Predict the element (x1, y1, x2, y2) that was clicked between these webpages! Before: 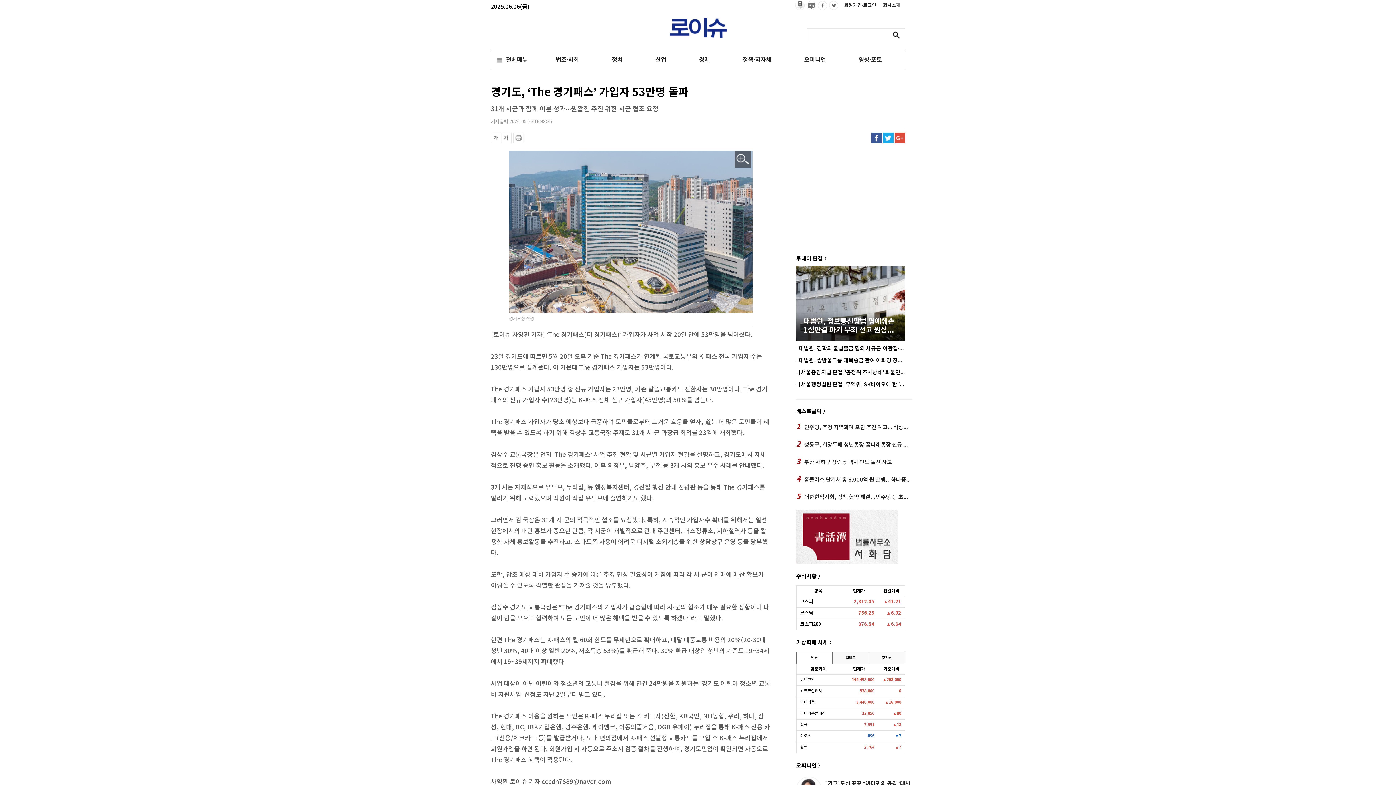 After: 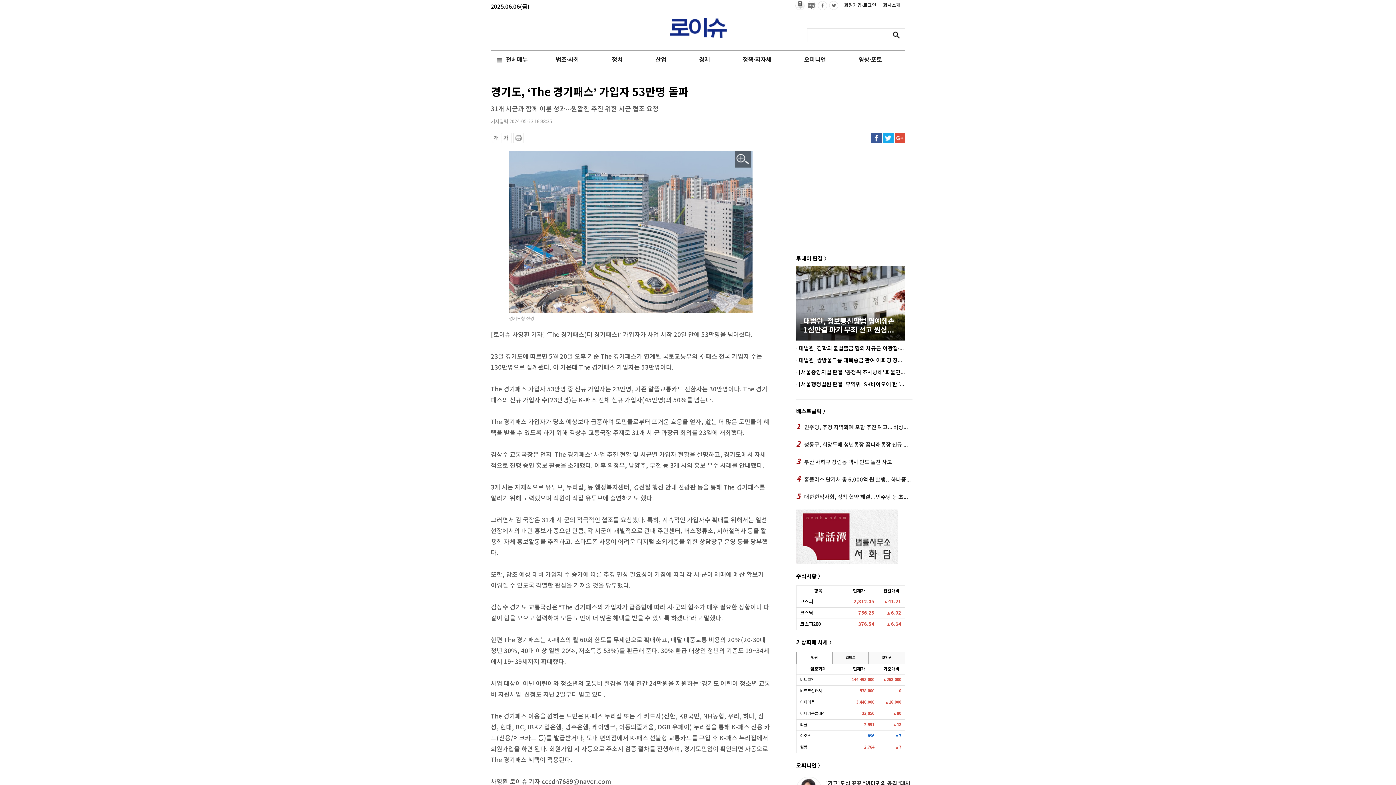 Action: bbox: (795, 1, 804, 10)